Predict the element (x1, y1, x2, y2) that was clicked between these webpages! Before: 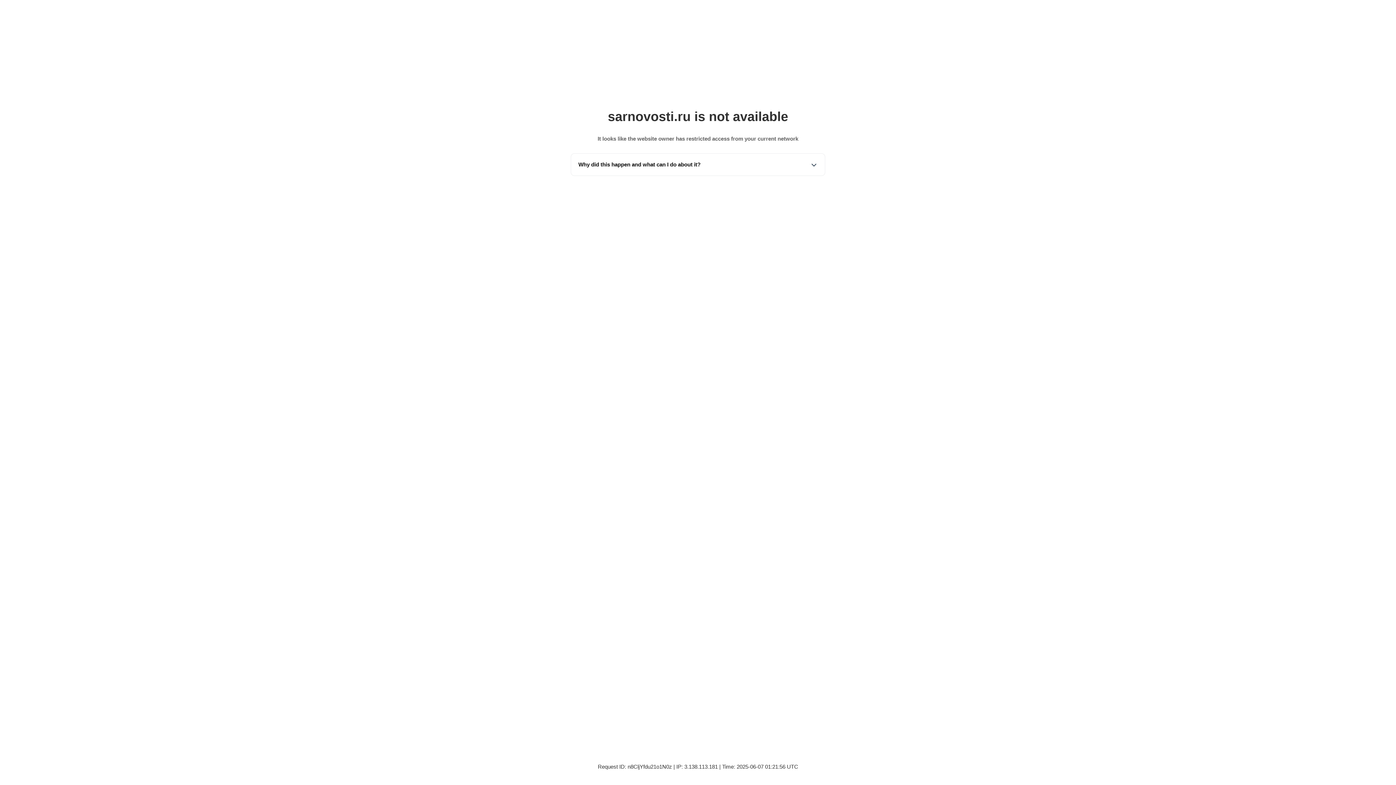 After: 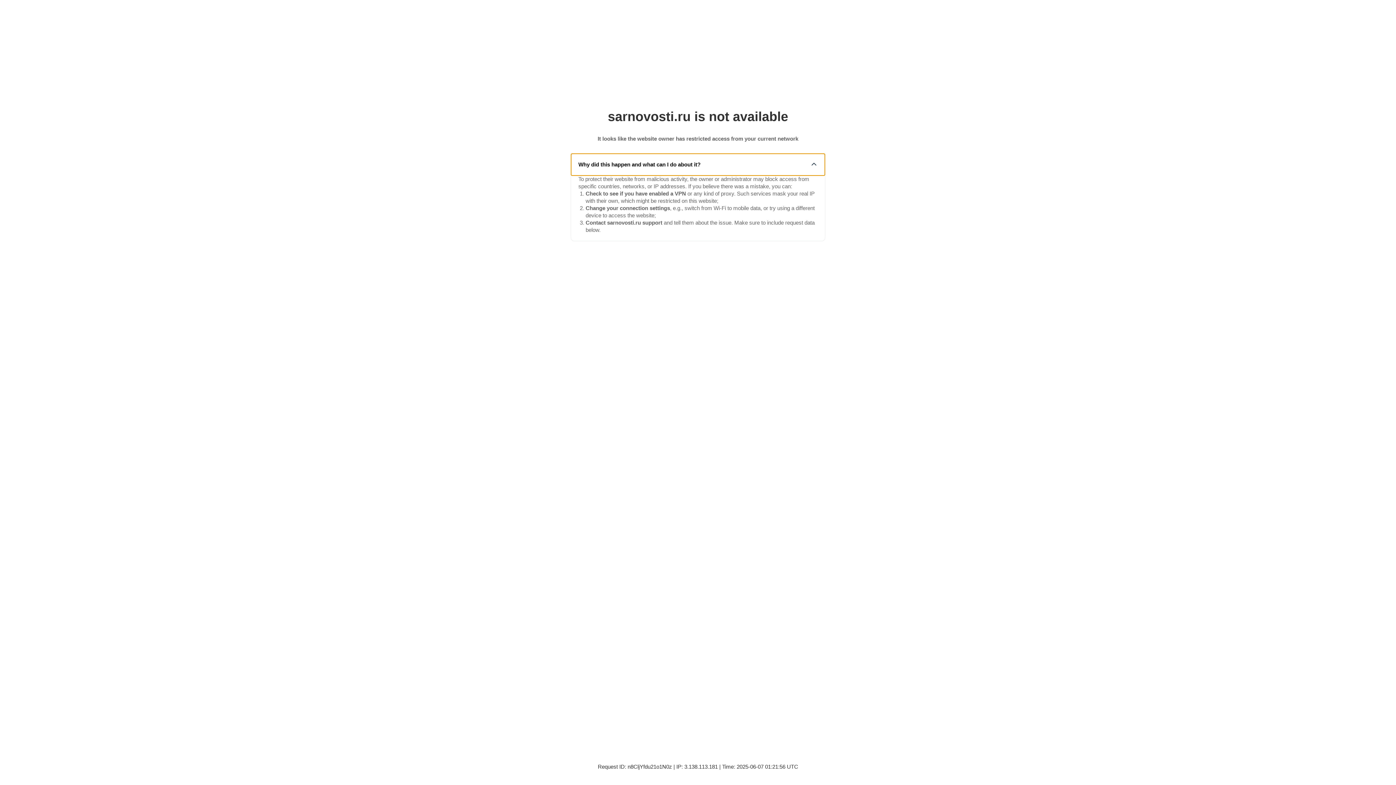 Action: label: Why did this happen and what can I do about it? bbox: (571, 153, 825, 175)